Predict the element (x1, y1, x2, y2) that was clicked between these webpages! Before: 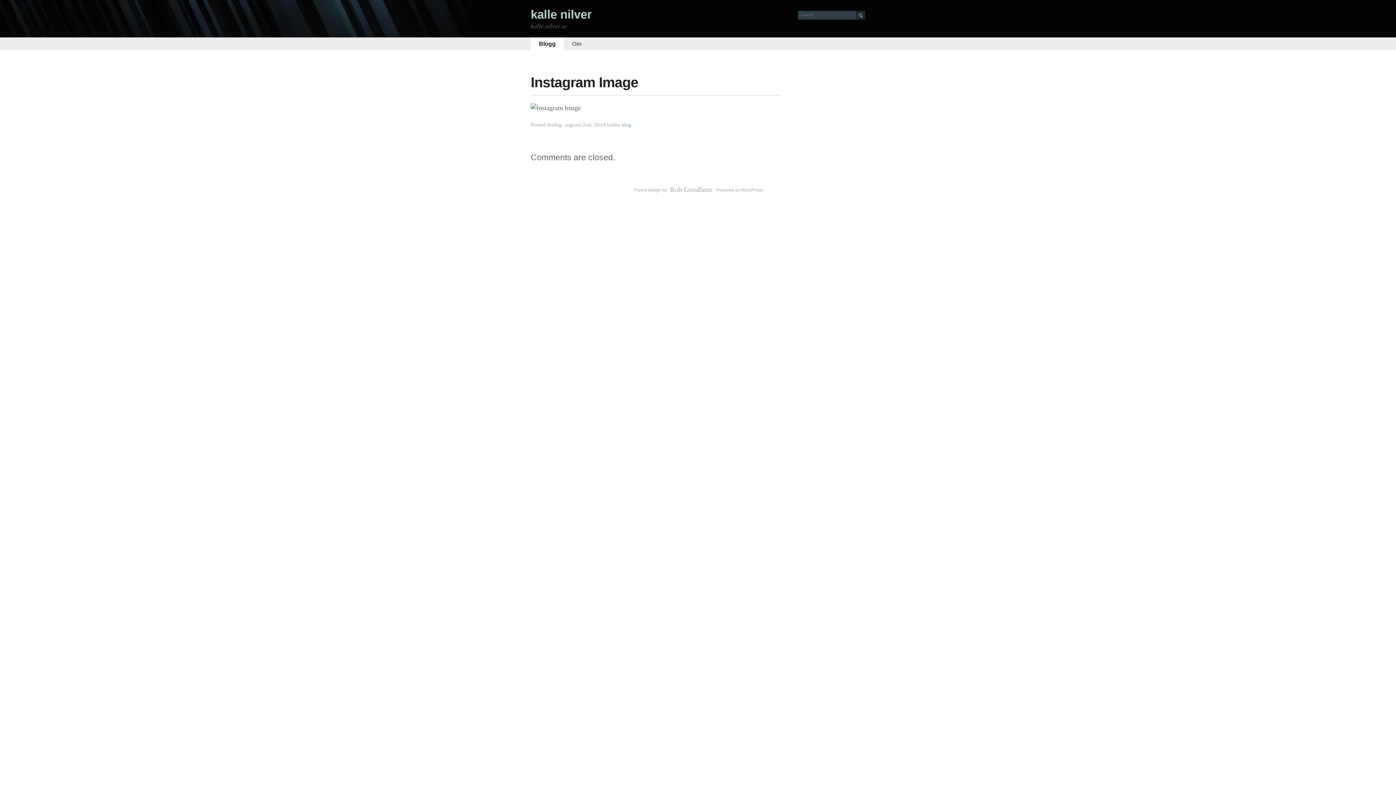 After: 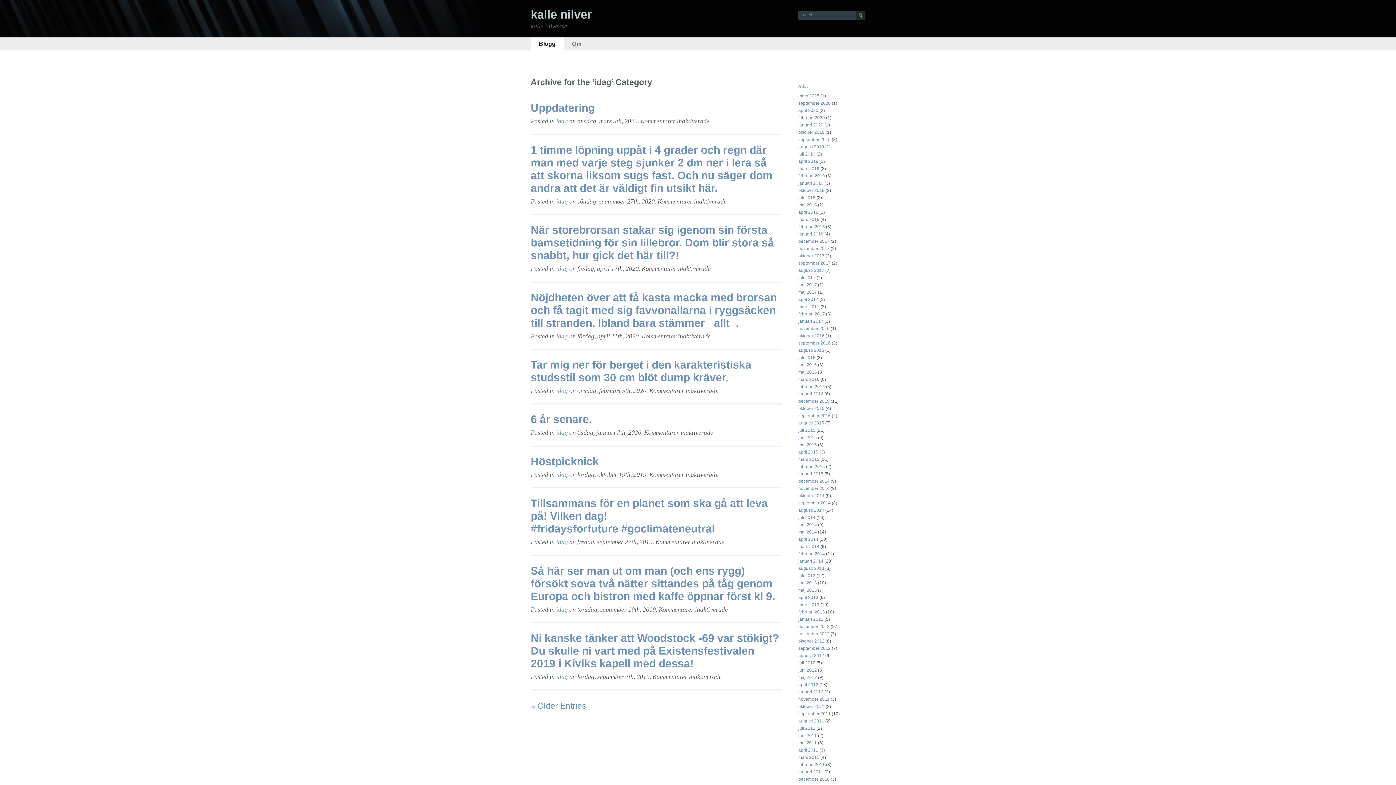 Action: label: idag bbox: (621, 121, 631, 127)